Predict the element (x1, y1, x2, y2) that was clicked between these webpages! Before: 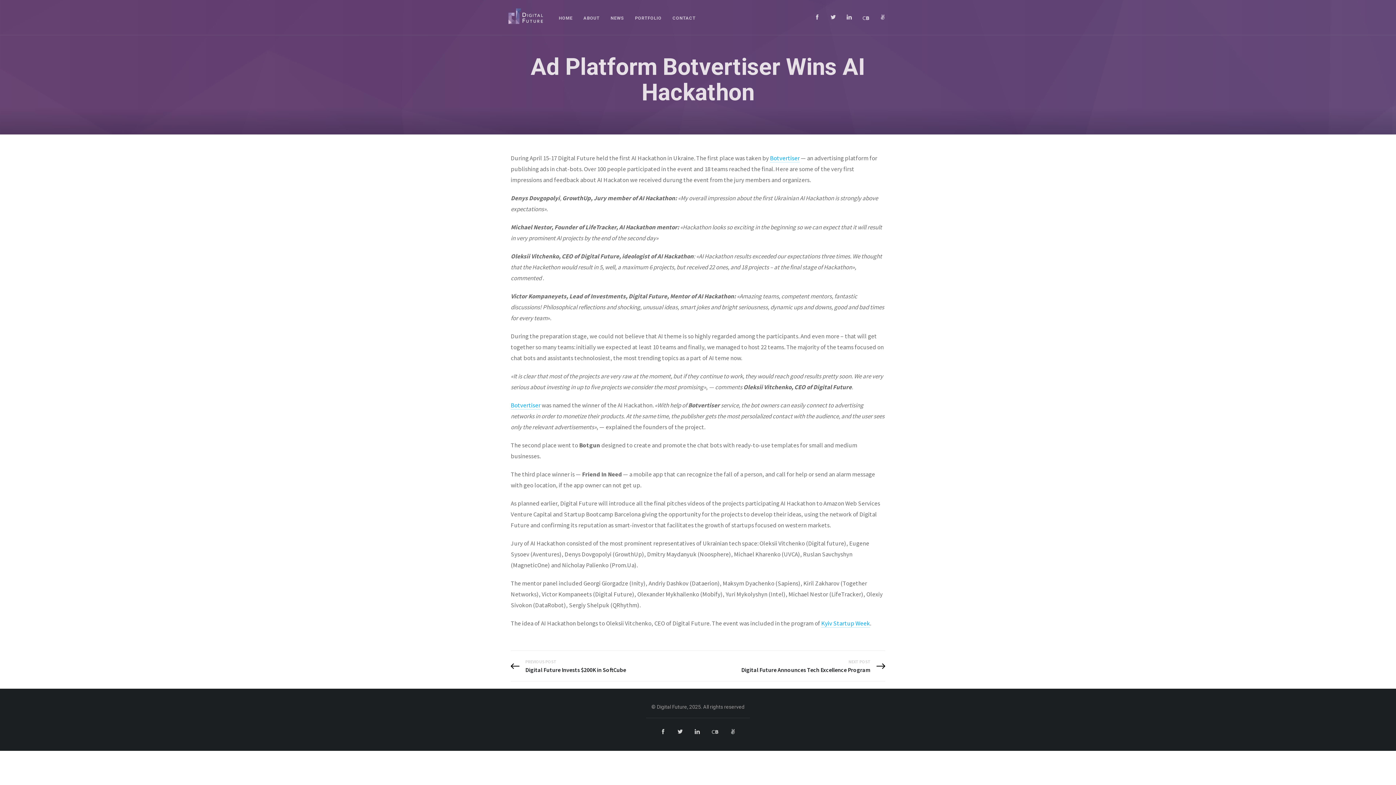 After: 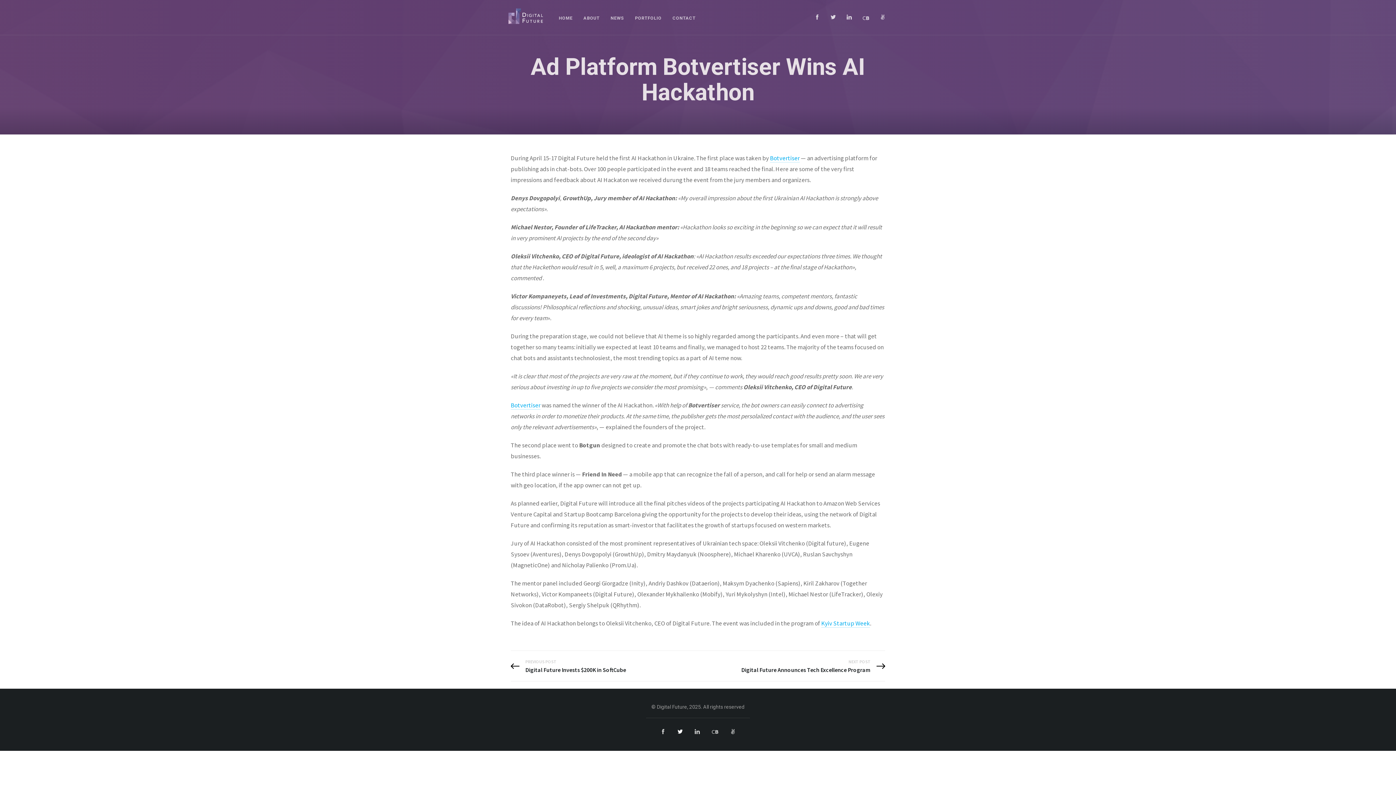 Action: label: twitter bbox: (677, 729, 682, 734)